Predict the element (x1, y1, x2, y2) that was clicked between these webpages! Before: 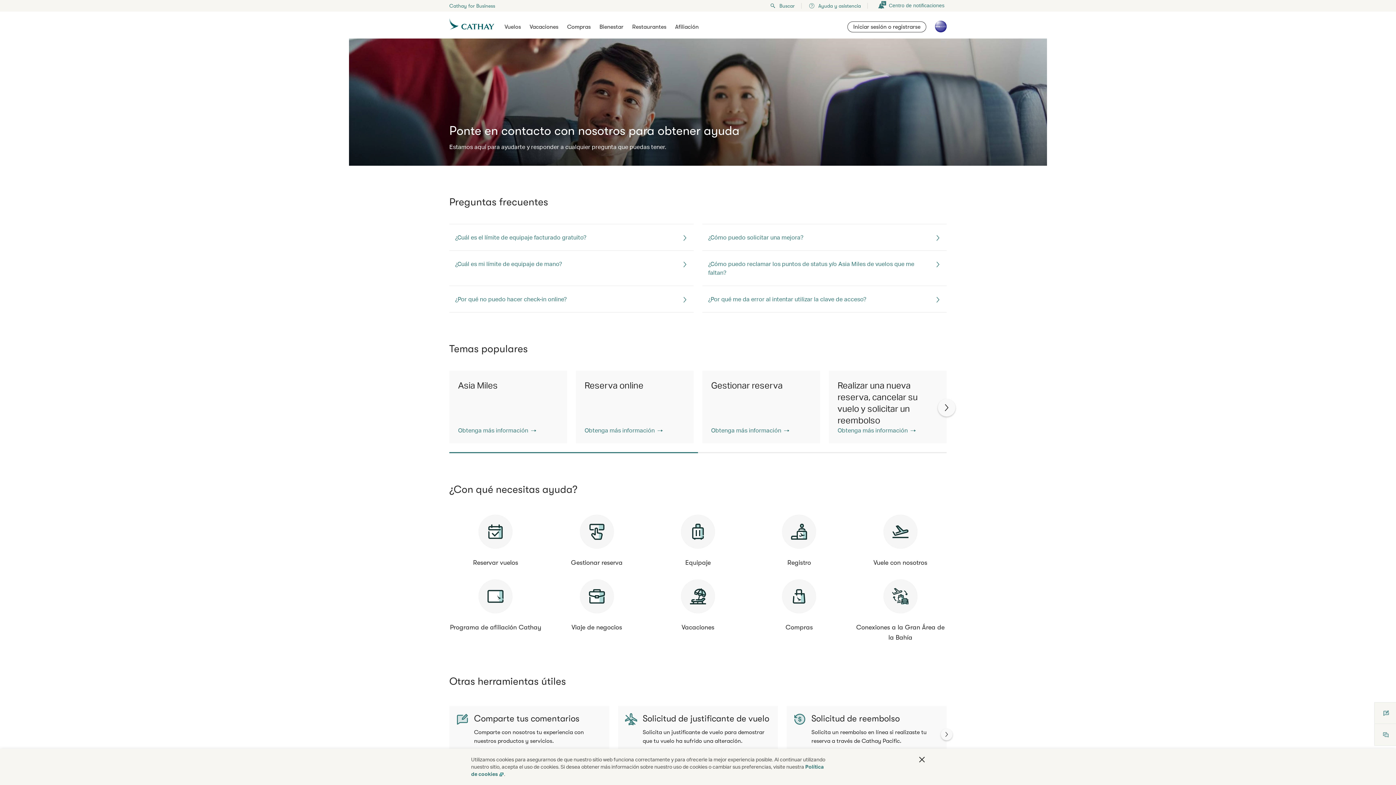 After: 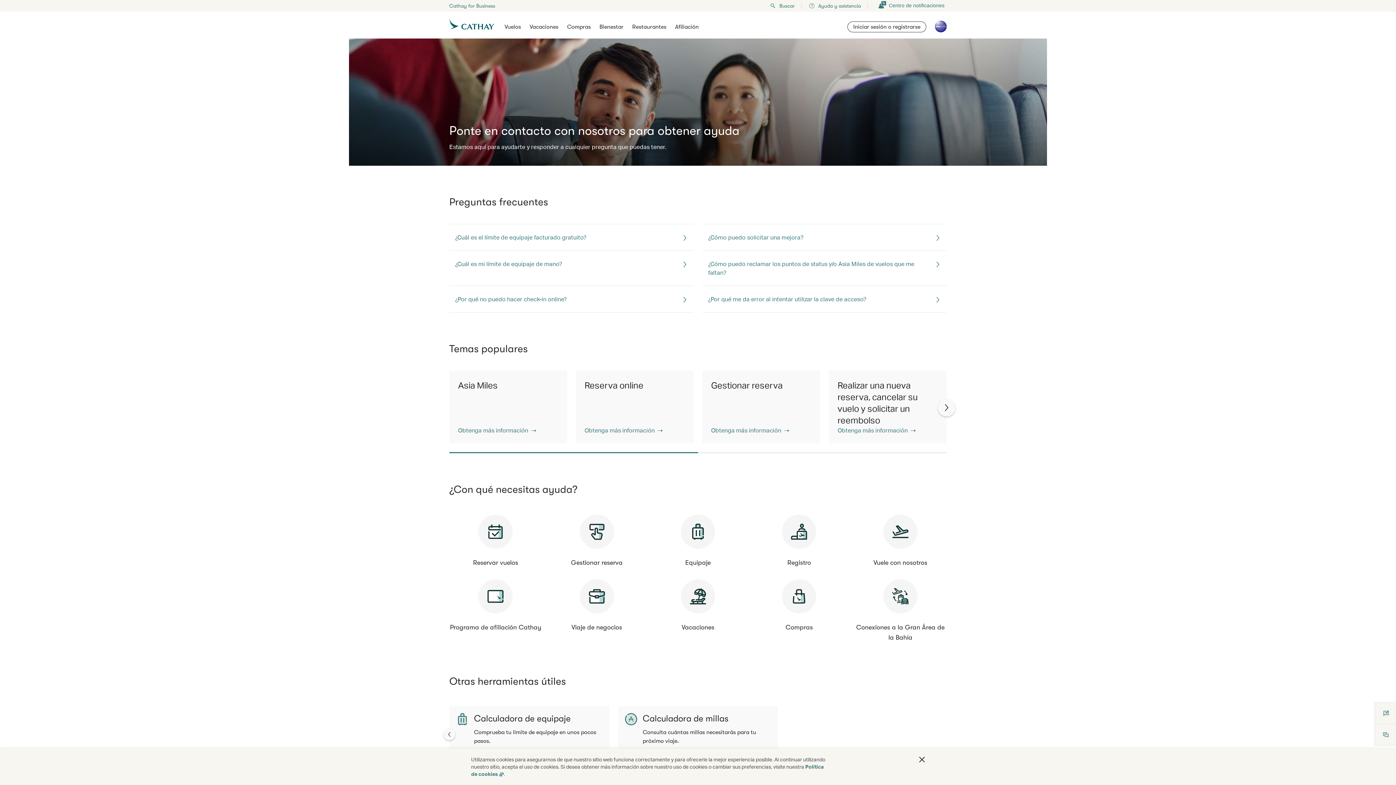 Action: bbox: (941, 728, 952, 740)